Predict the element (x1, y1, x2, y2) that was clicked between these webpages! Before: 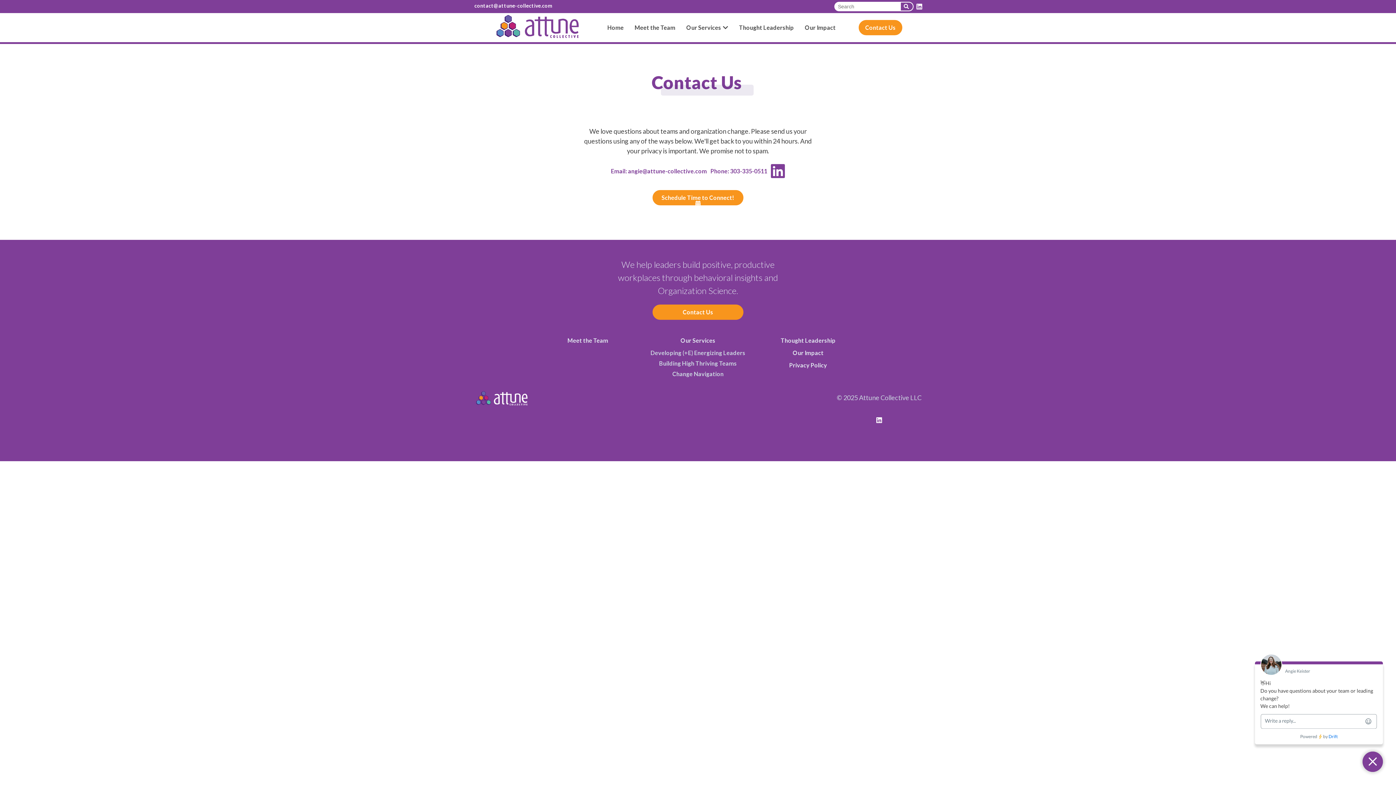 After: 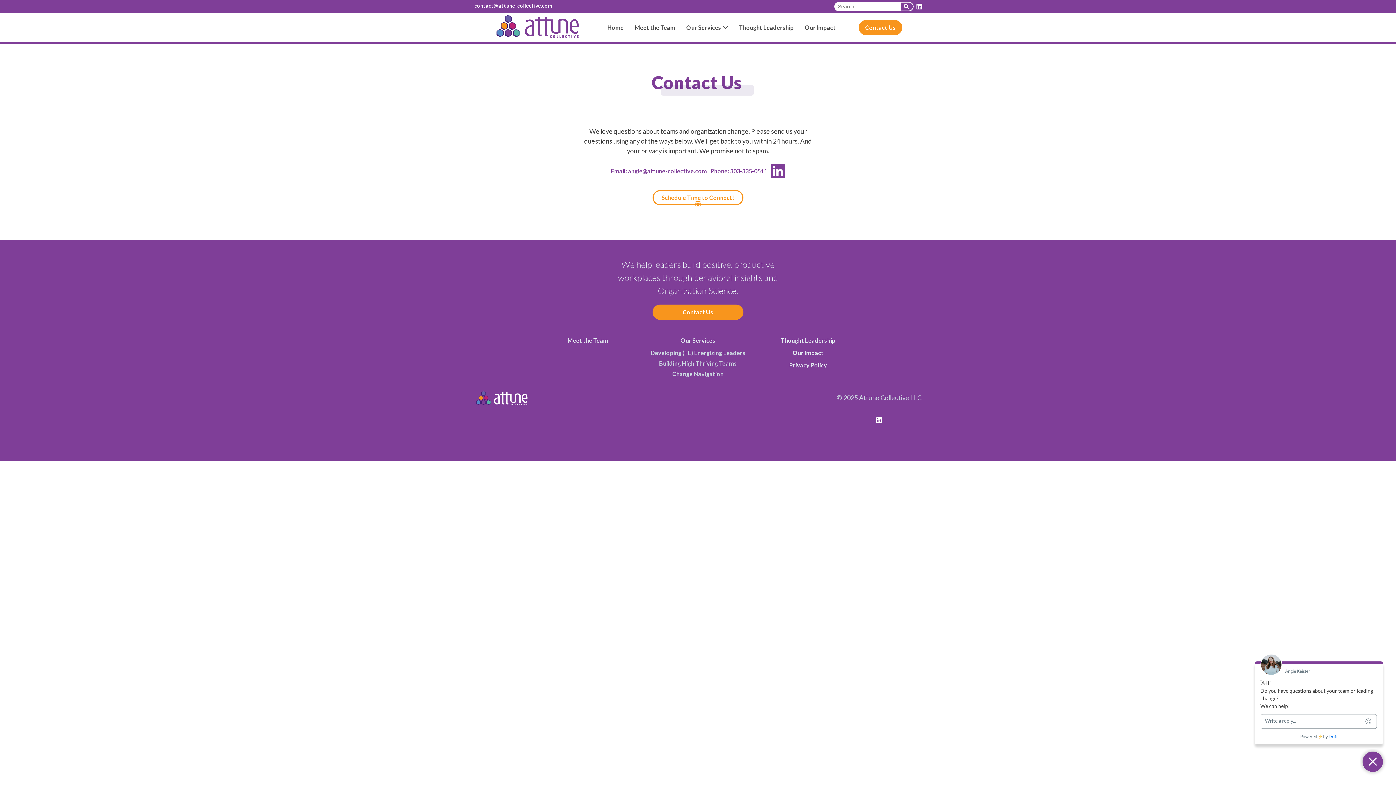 Action: bbox: (652, 190, 743, 205) label: Schedule Time to Connect! 